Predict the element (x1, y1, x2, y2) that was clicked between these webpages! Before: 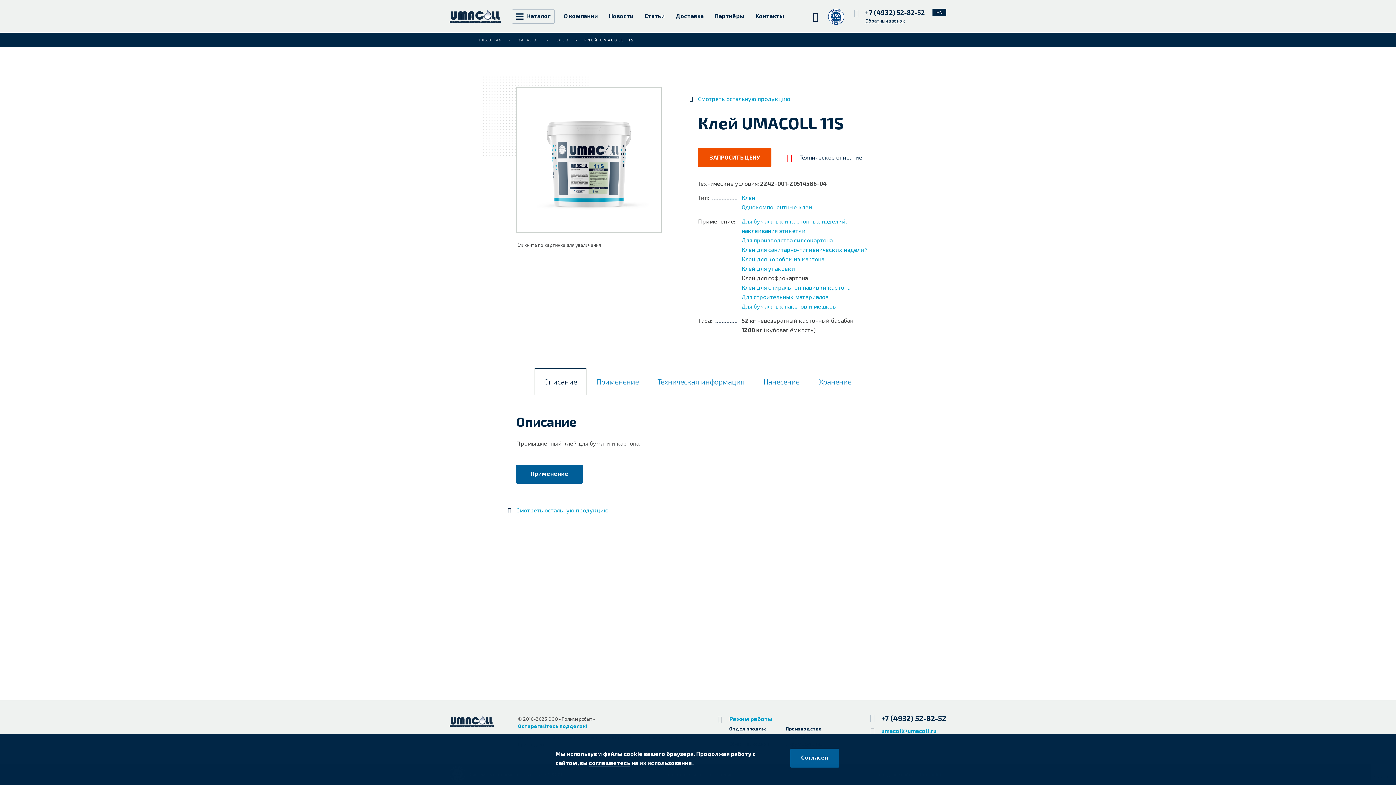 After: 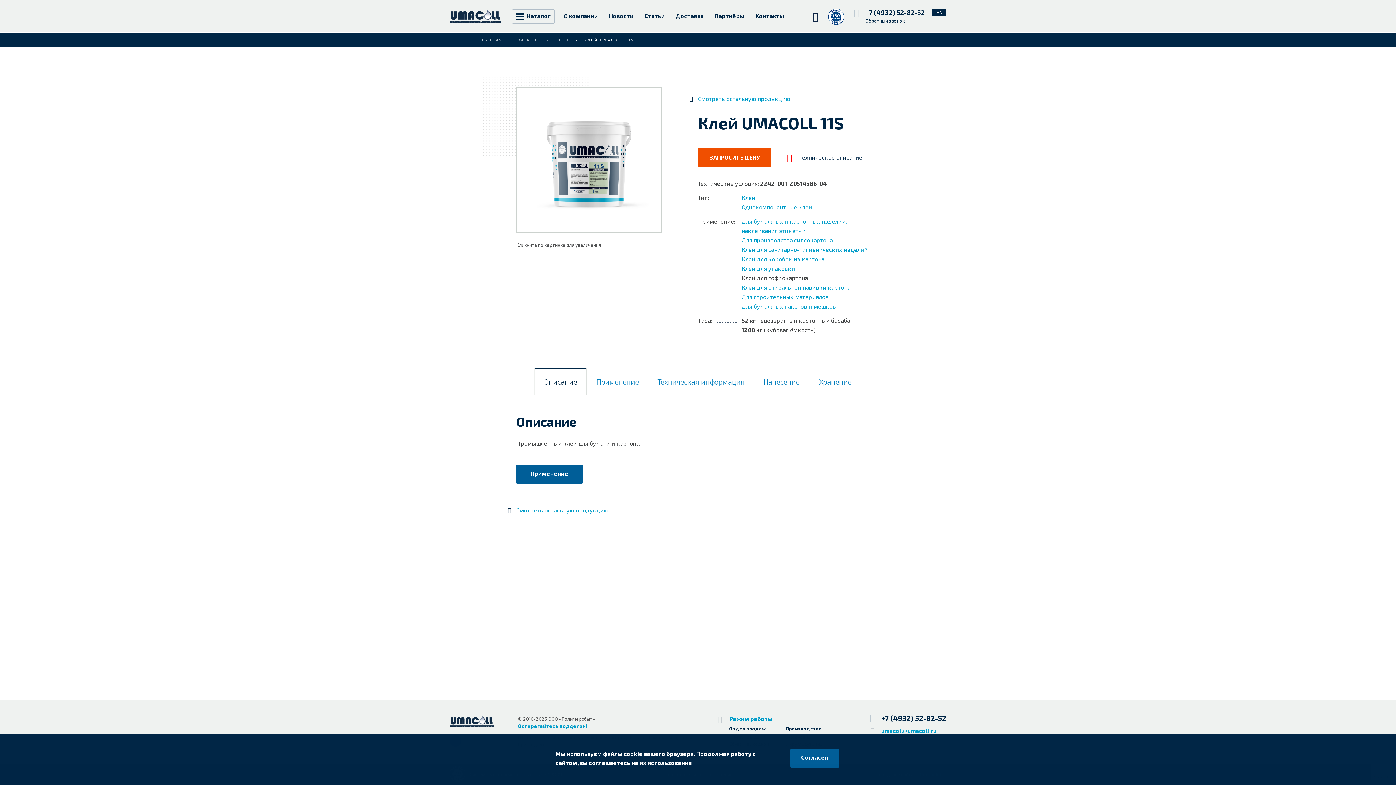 Action: label: VK bbox: (449, 735, 461, 747)